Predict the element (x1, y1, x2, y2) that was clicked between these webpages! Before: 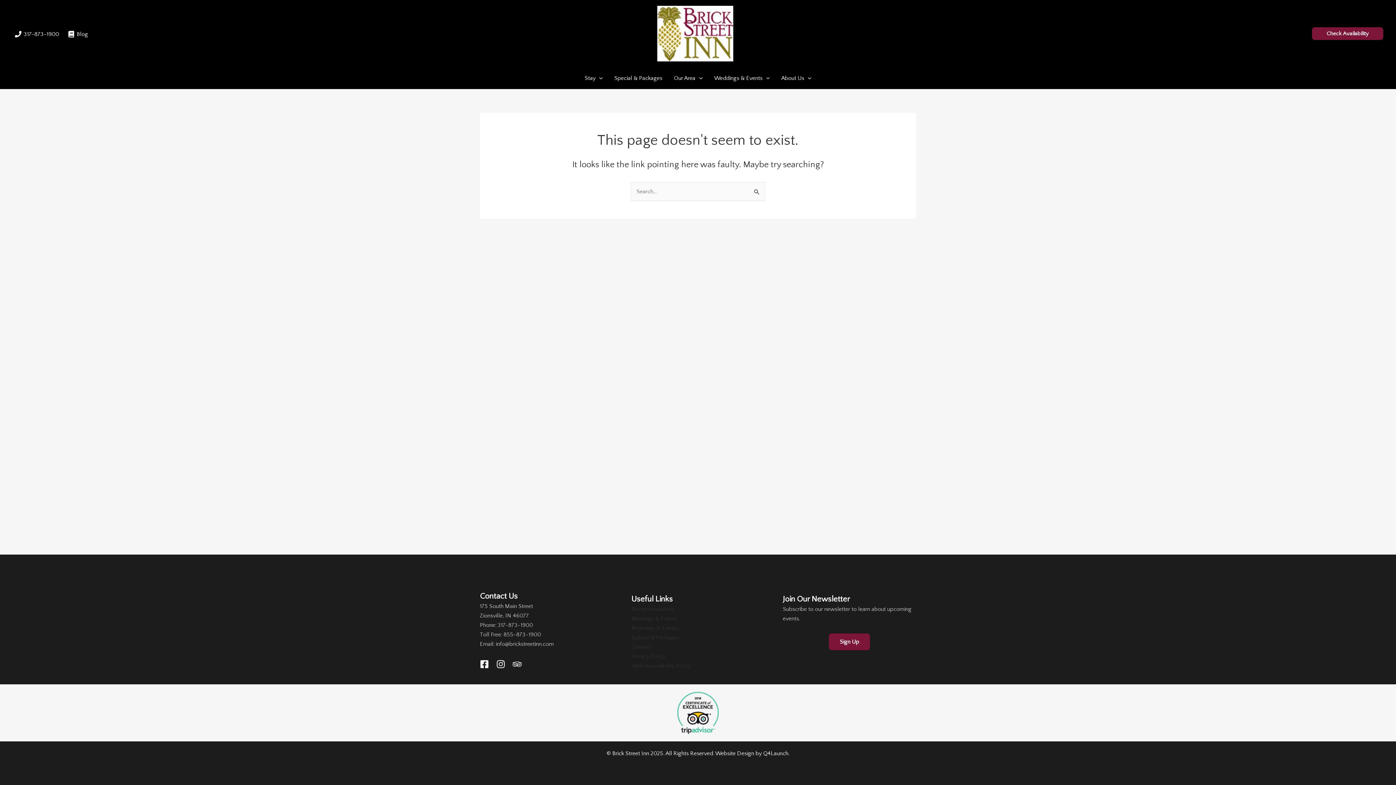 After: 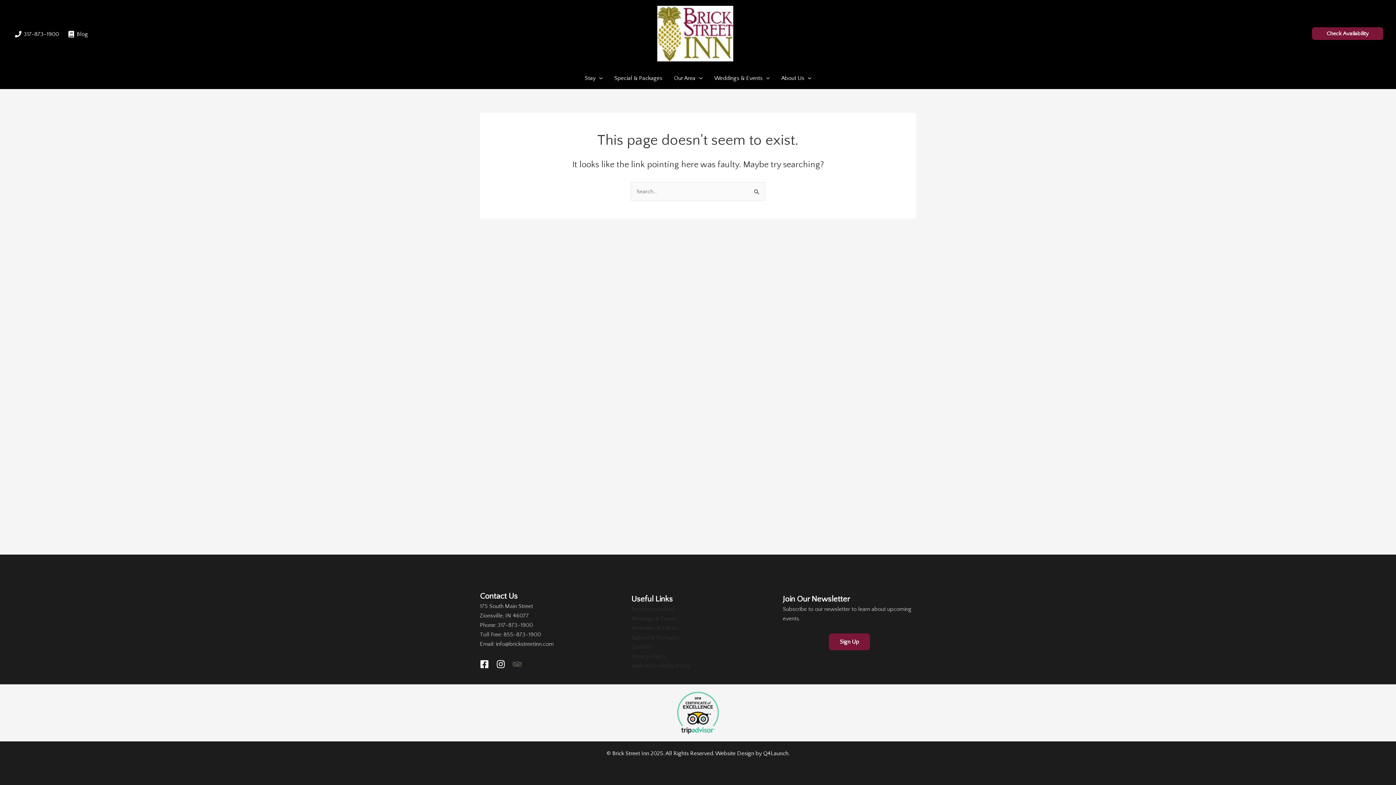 Action: label: Trip bbox: (512, 659, 521, 669)